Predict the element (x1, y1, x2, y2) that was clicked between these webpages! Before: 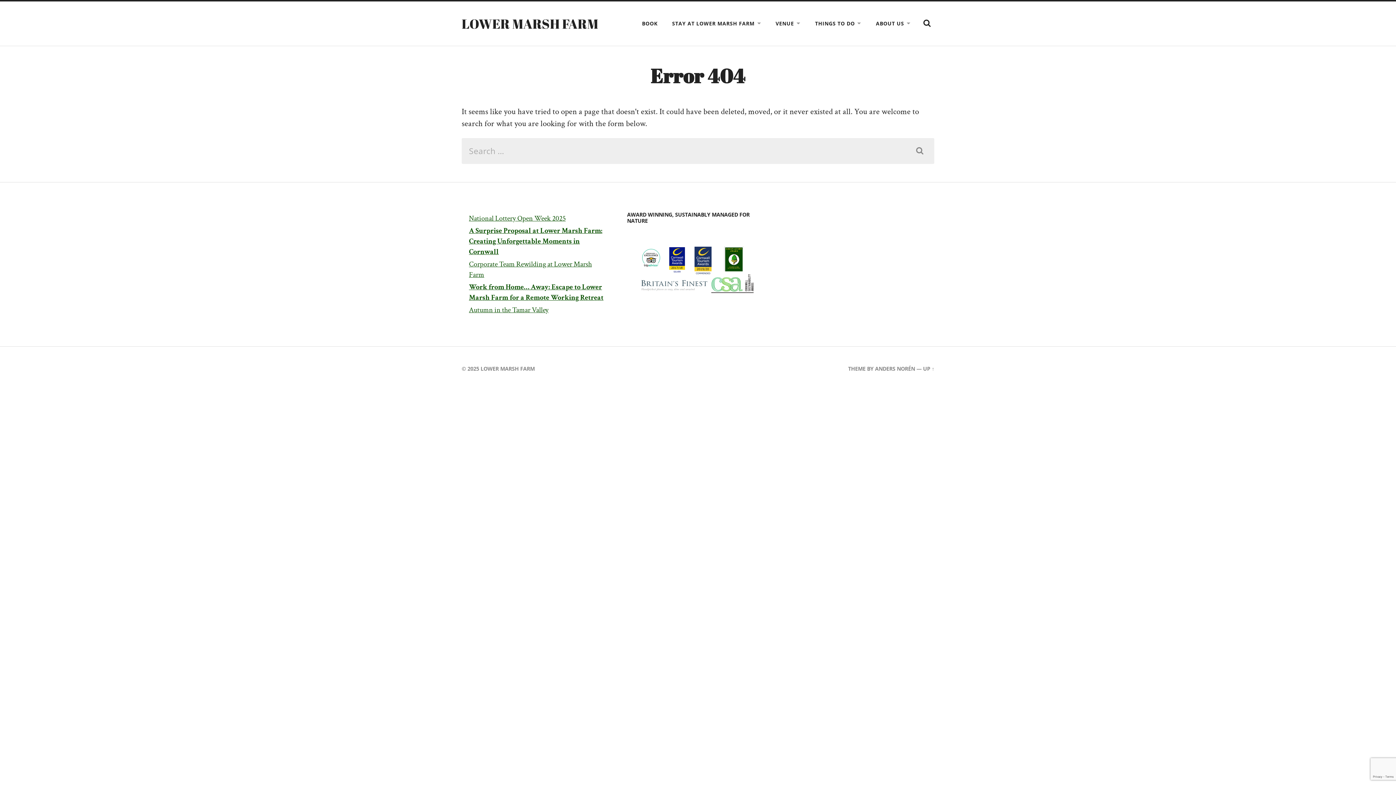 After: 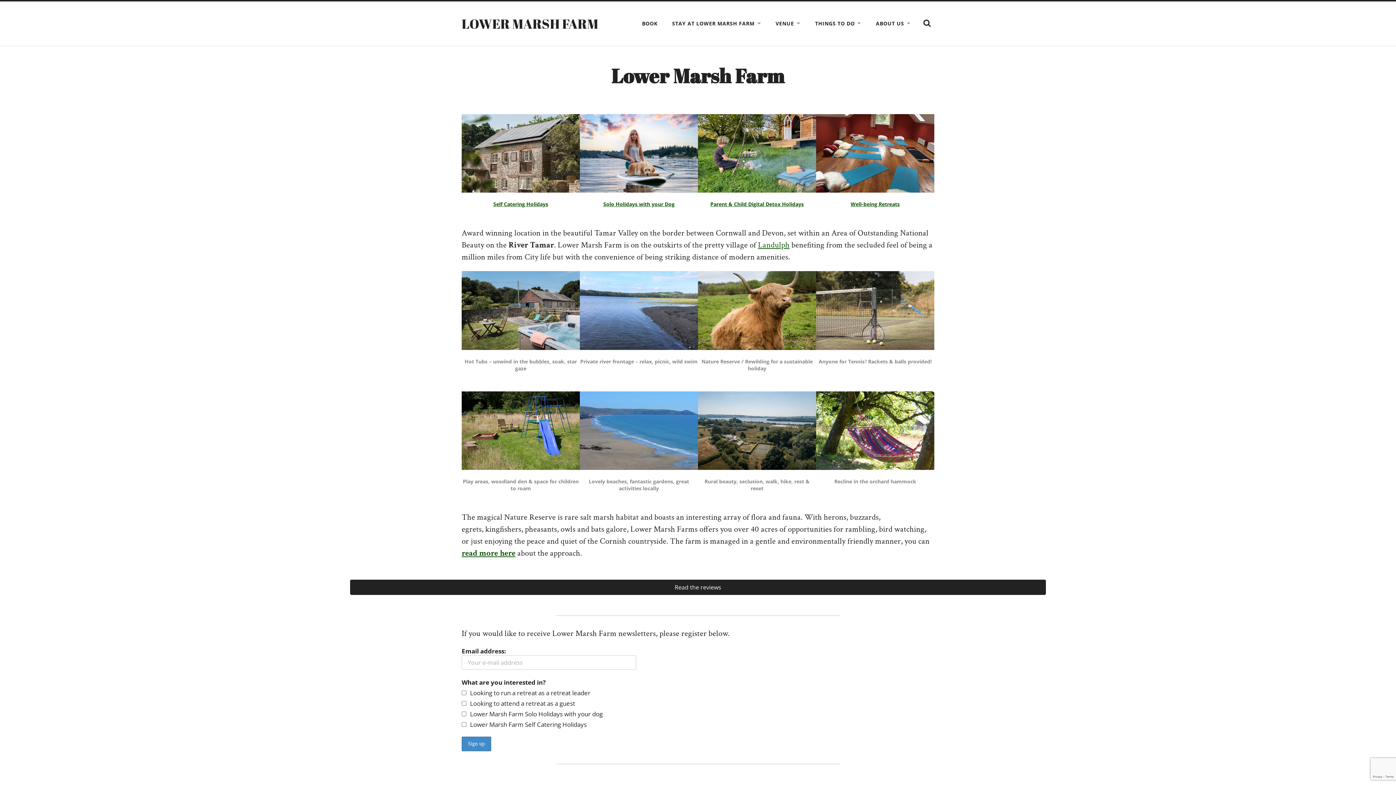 Action: bbox: (461, 14, 598, 32) label: LOWER MARSH FARM